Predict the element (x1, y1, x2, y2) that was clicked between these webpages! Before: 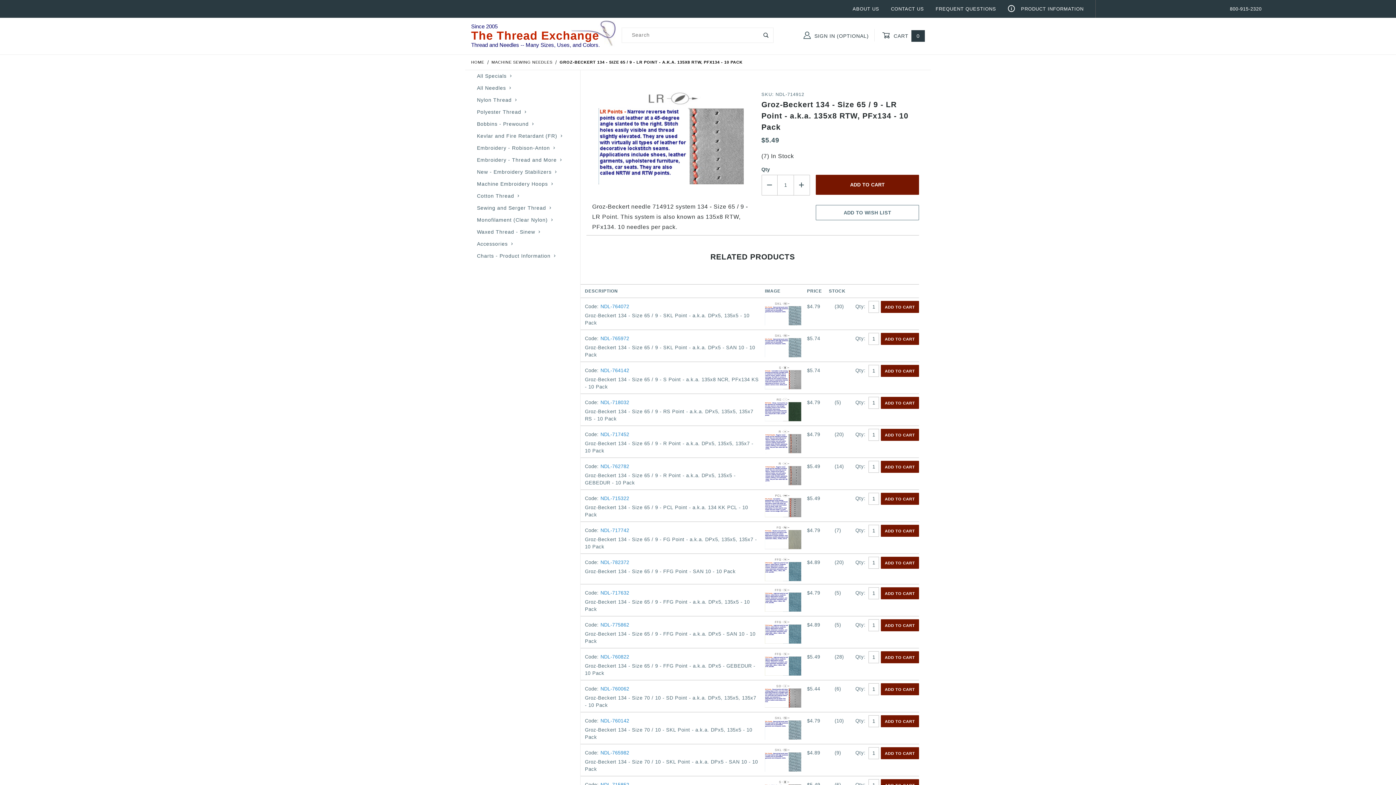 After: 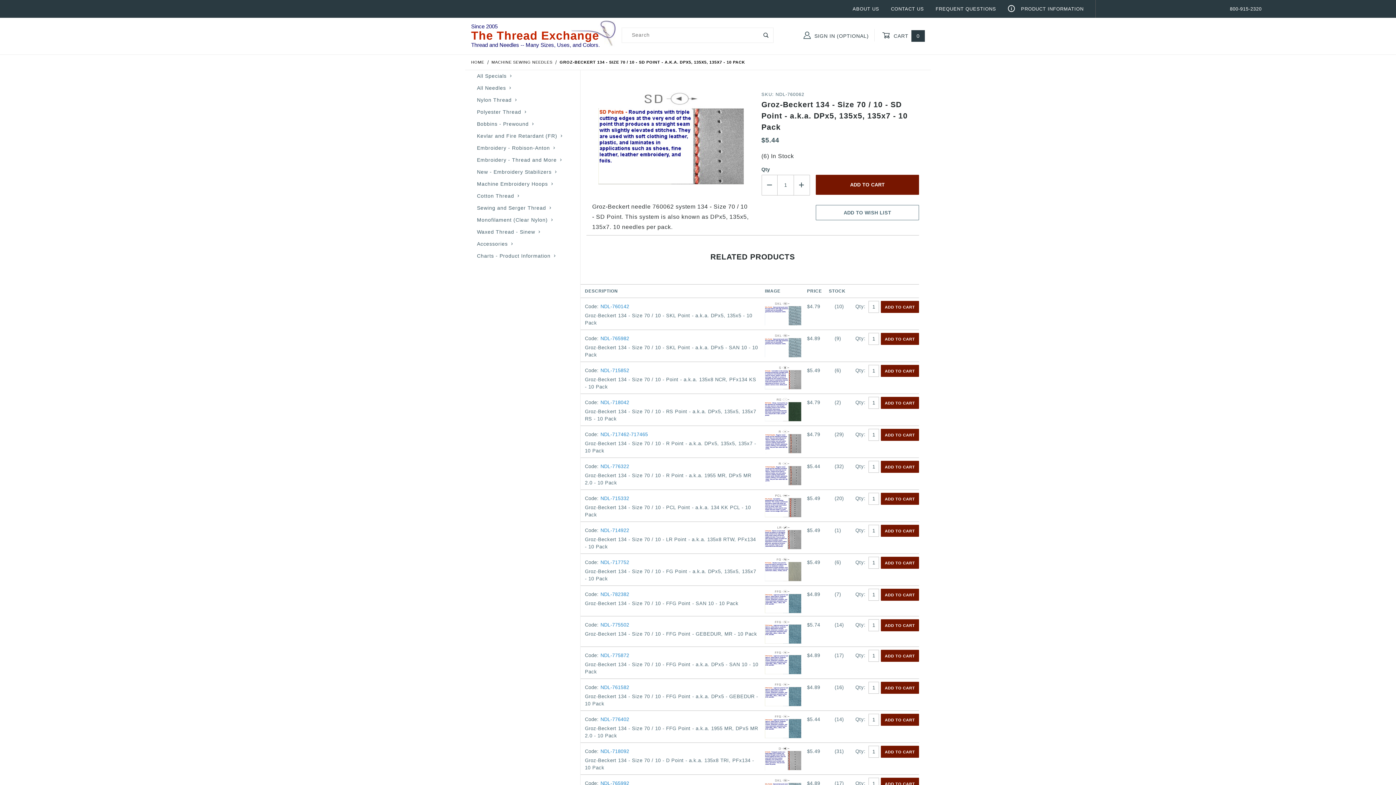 Action: bbox: (765, 692, 801, 698)